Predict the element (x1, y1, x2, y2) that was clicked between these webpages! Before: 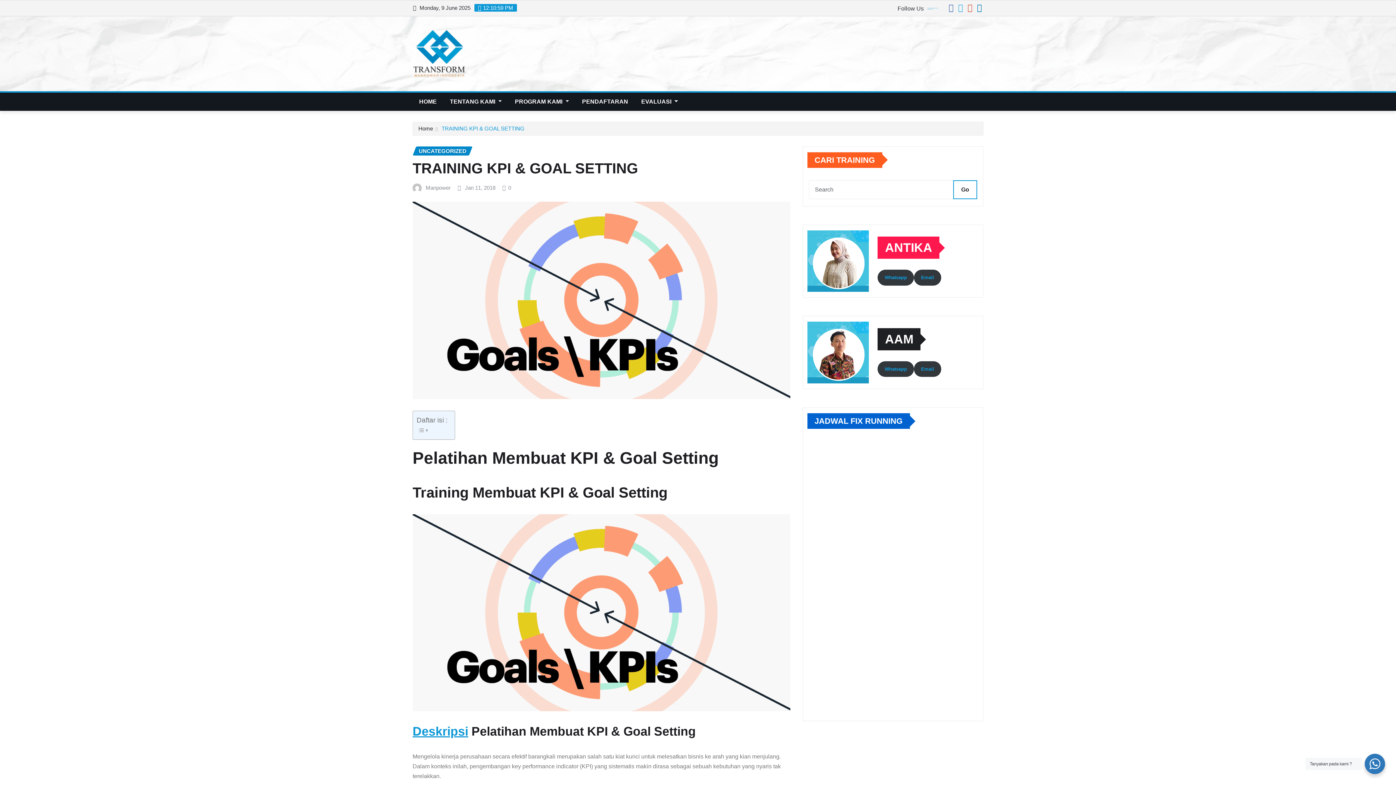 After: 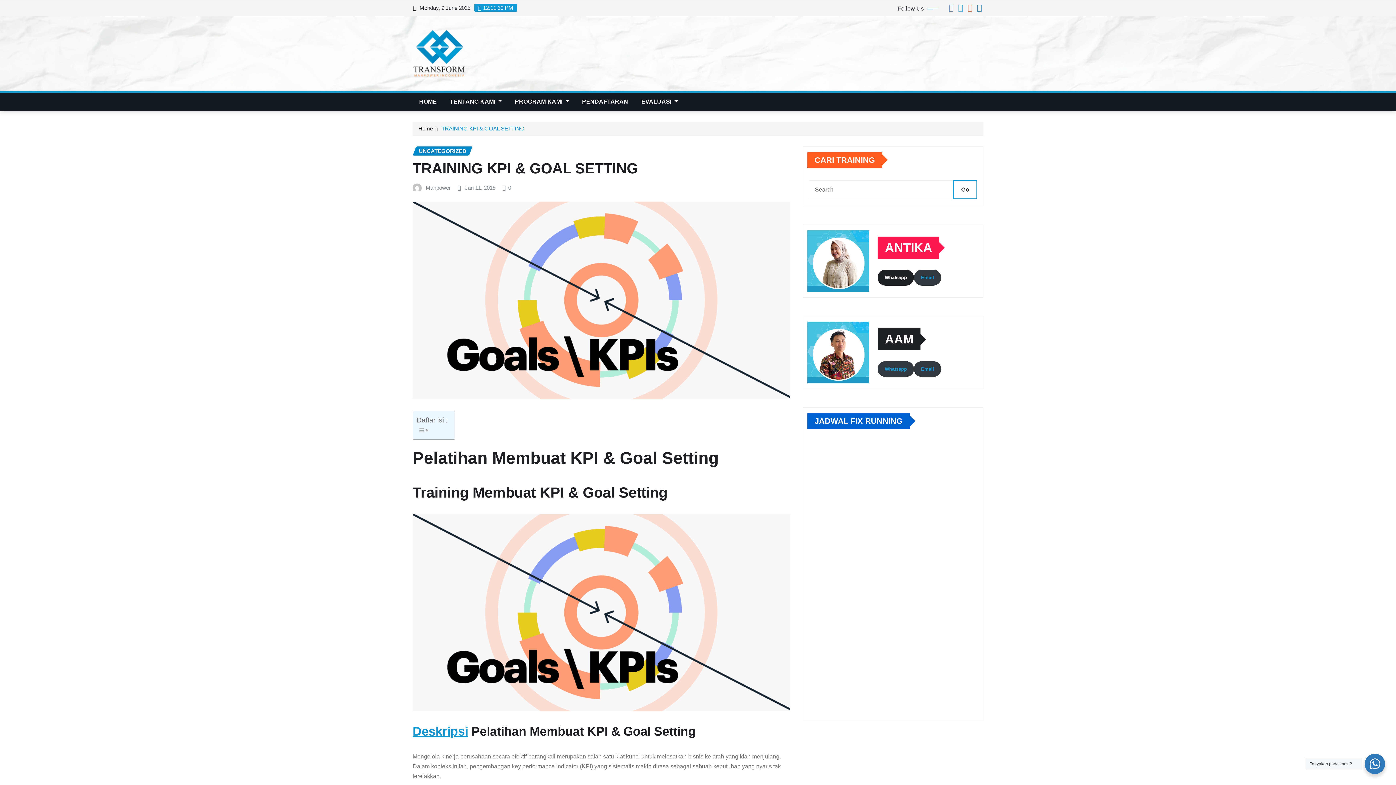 Action: bbox: (877, 269, 914, 285) label: Whatsapp